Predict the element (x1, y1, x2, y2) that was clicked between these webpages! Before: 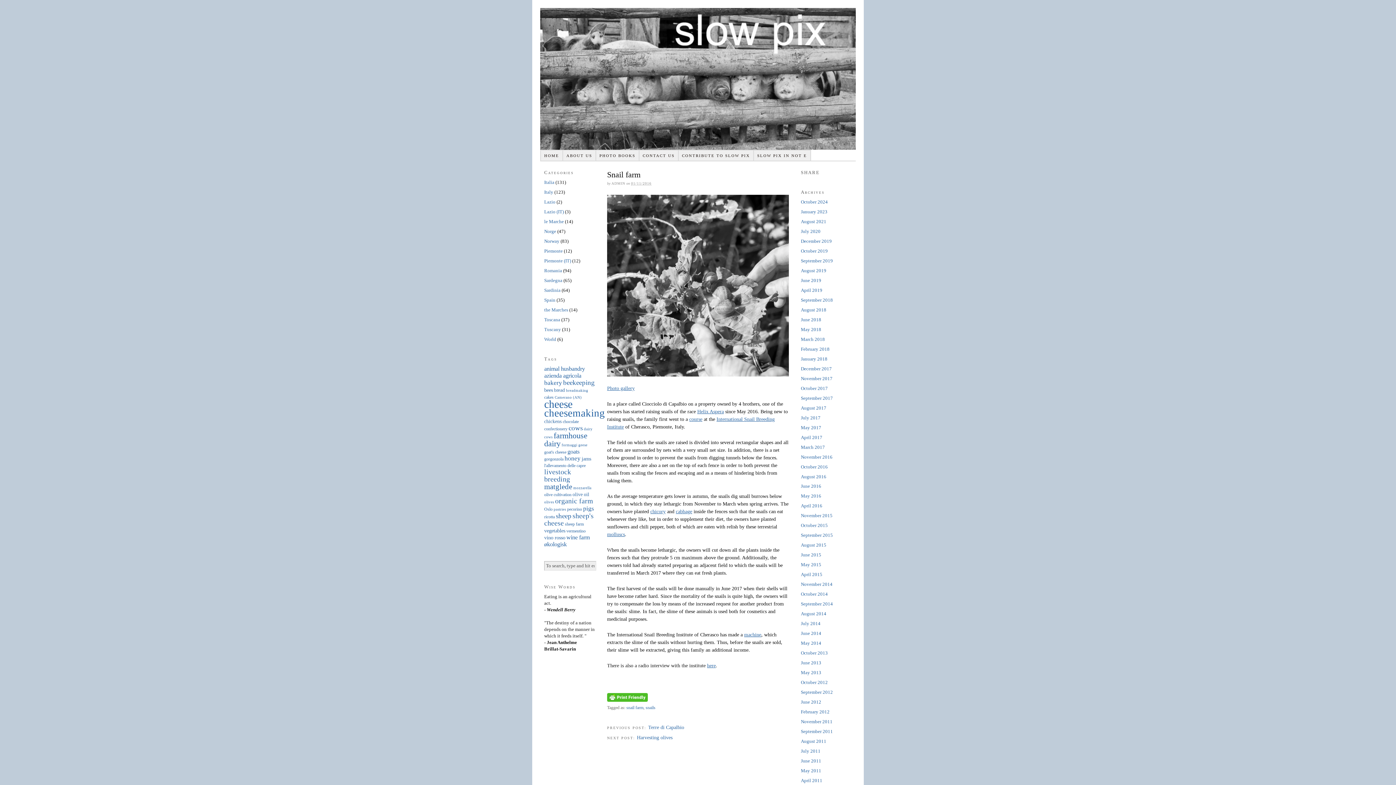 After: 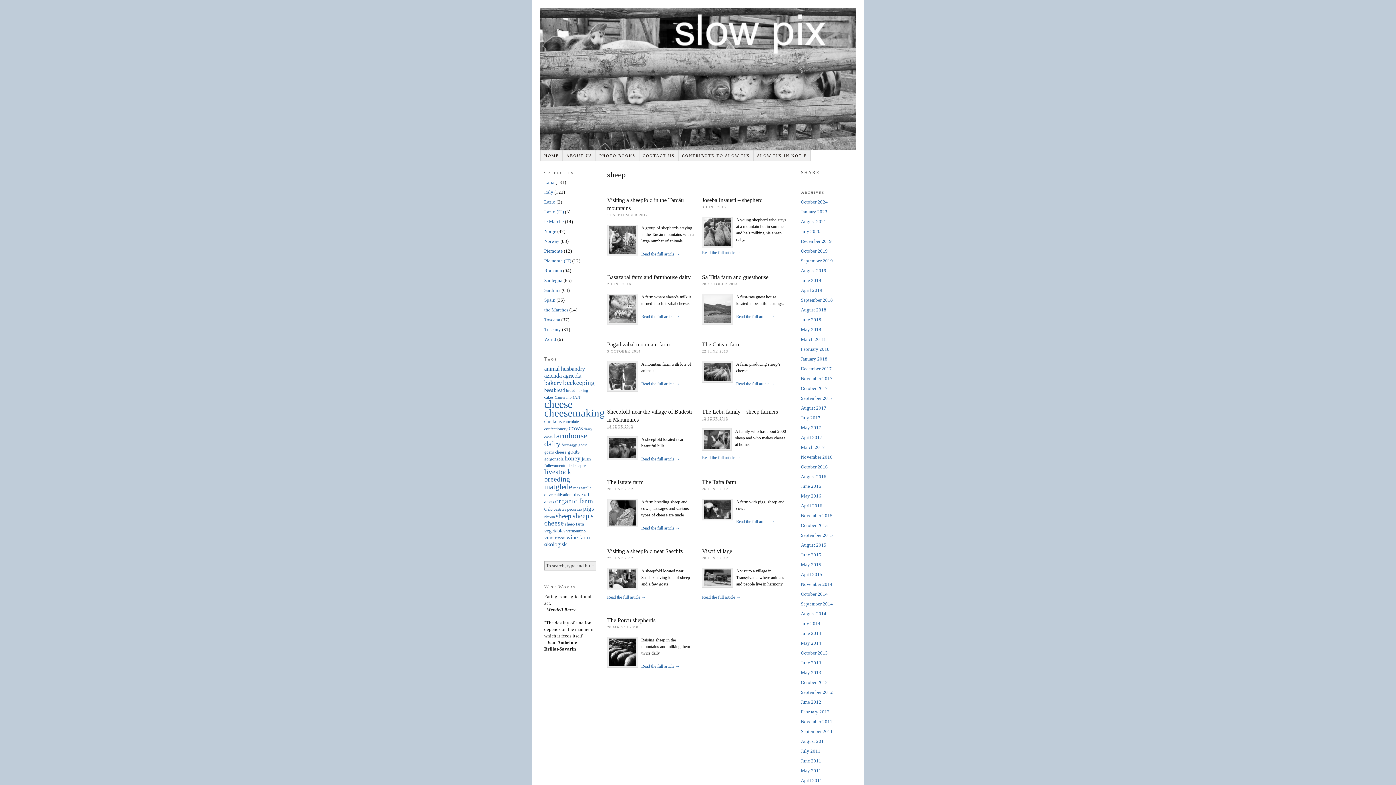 Action: label: sheep (13 items) bbox: (556, 512, 571, 519)